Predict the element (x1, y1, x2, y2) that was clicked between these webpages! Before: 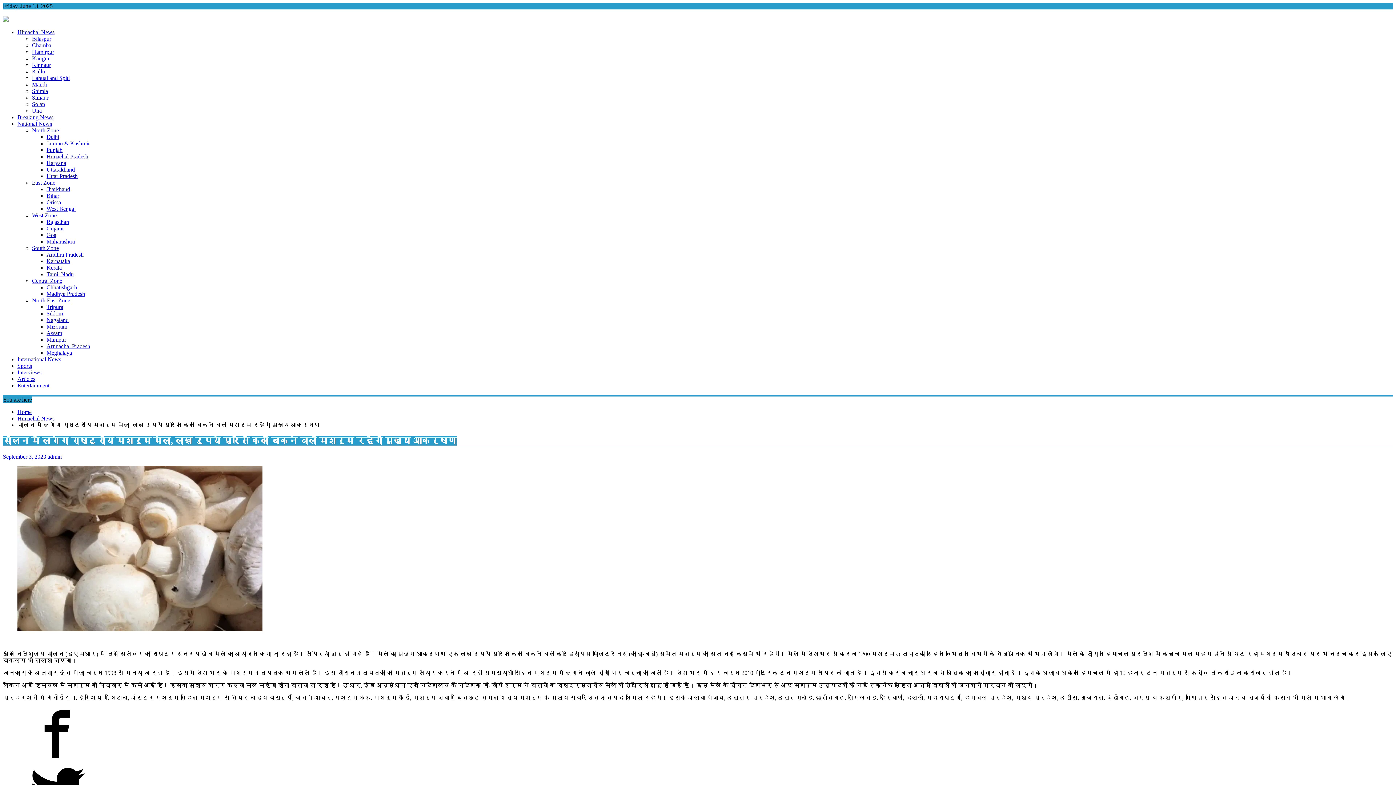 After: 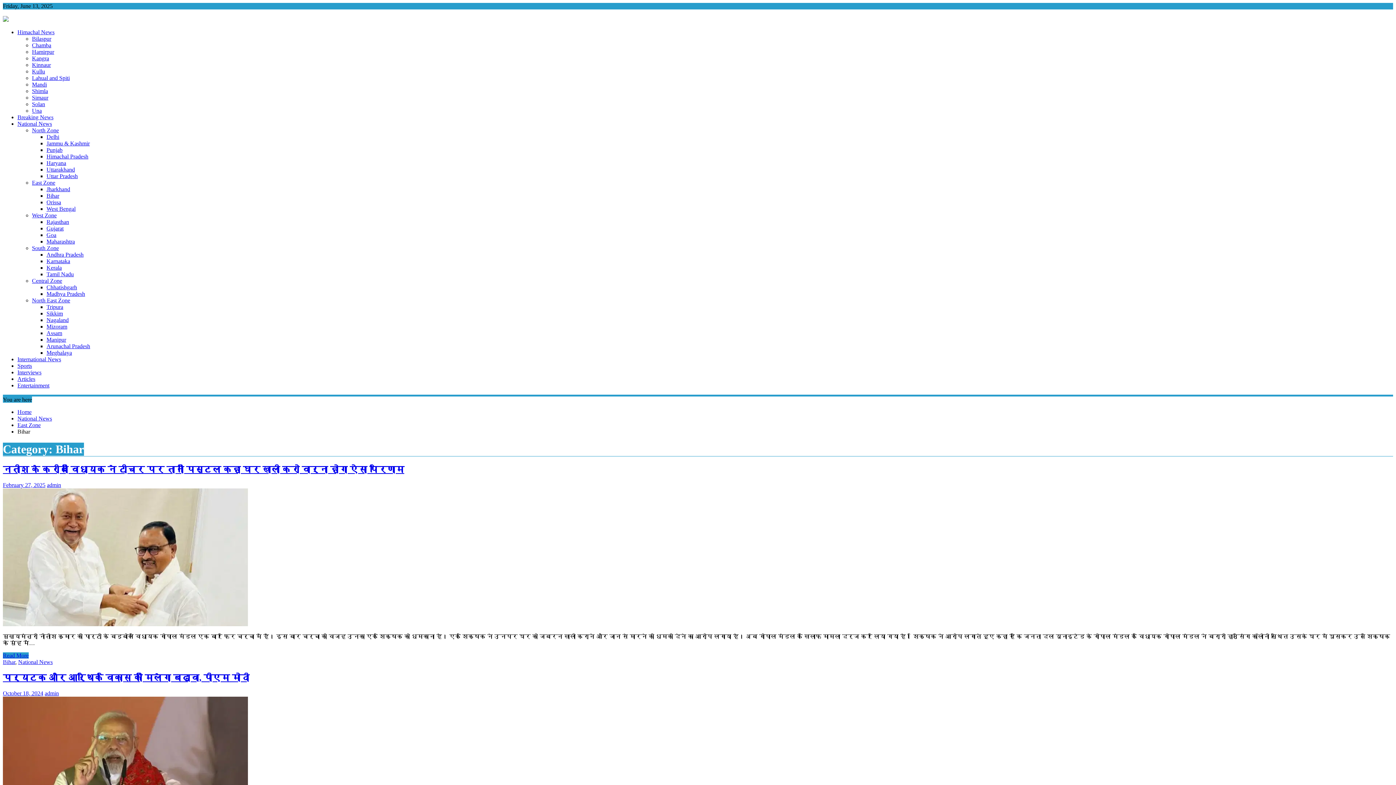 Action: label: Bihar bbox: (46, 192, 59, 198)